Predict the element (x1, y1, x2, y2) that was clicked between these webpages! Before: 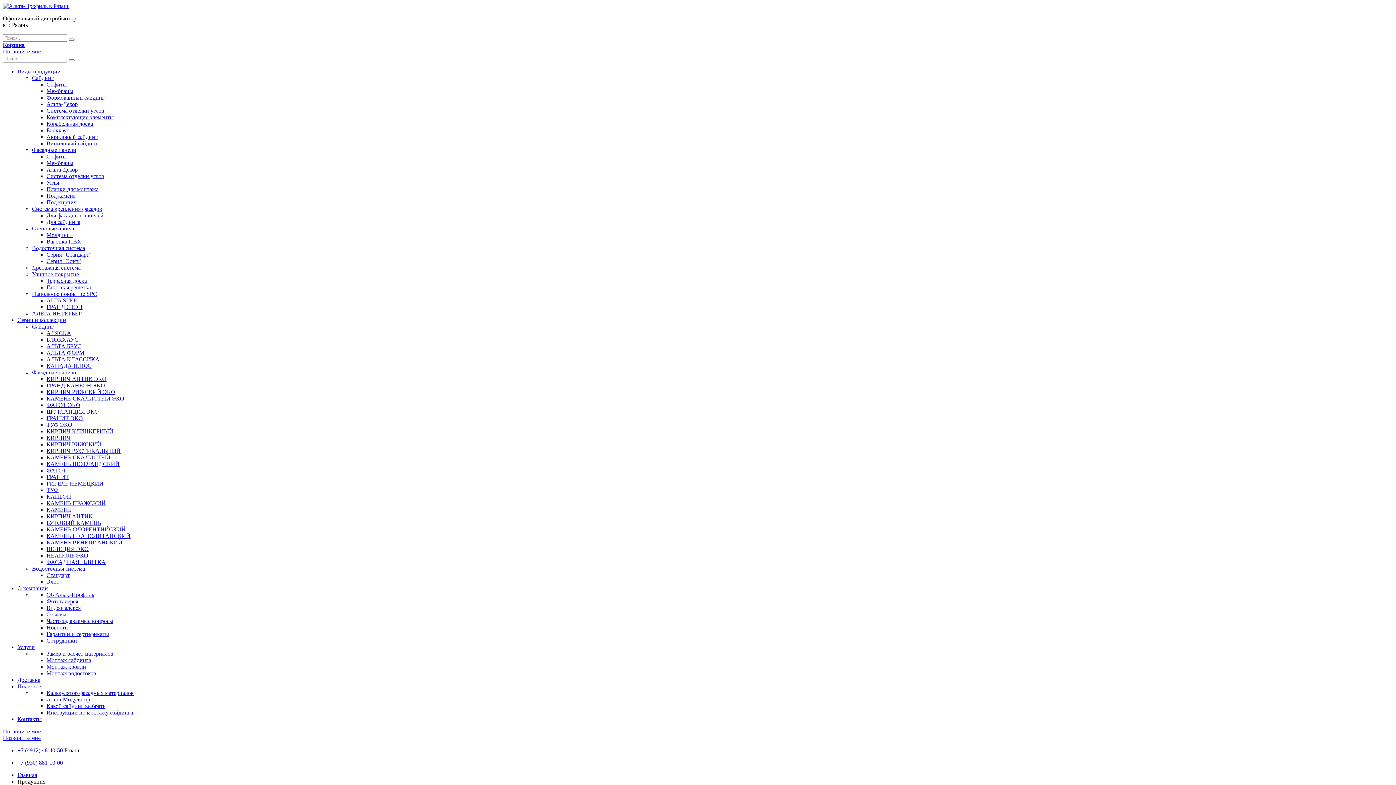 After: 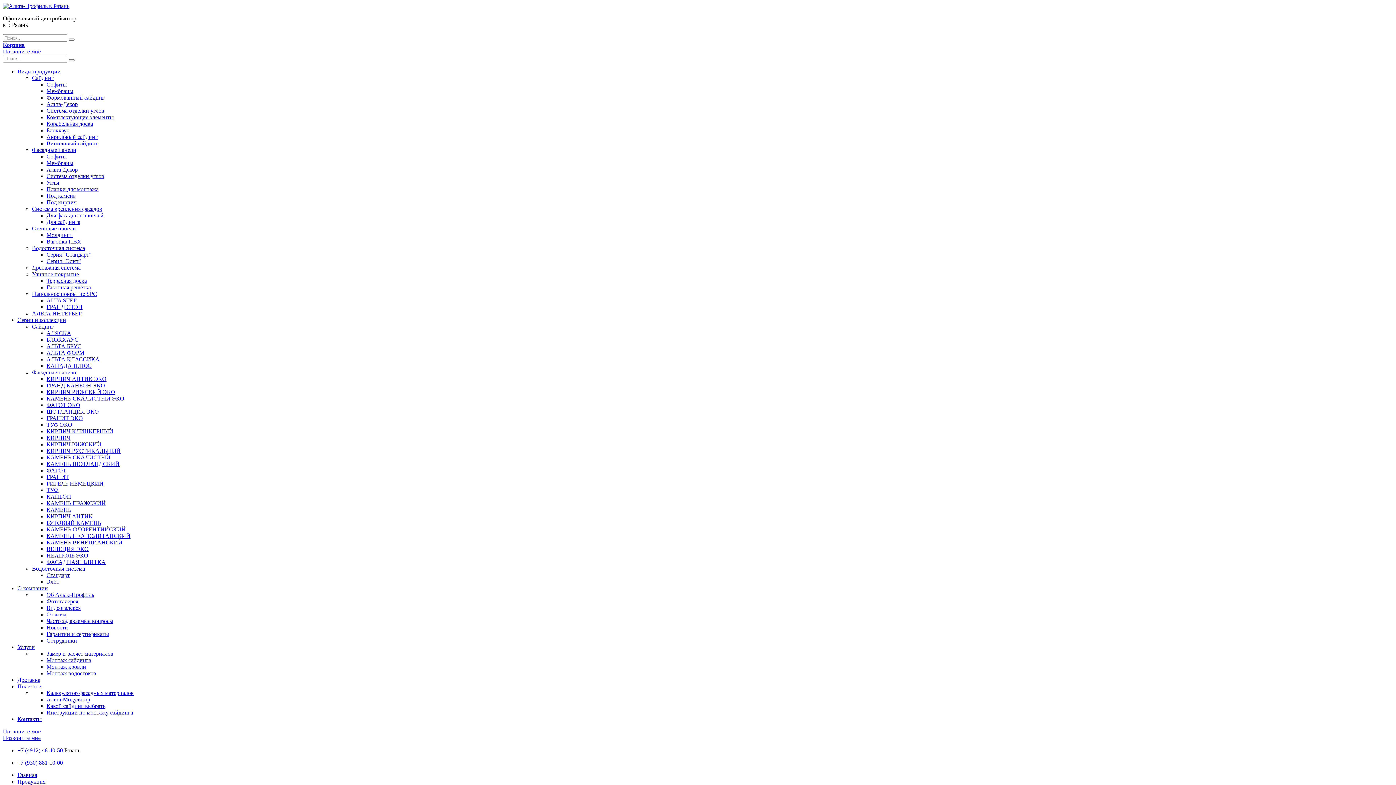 Action: label: КИРПИЧ АНТИК ЭКО bbox: (46, 376, 106, 382)